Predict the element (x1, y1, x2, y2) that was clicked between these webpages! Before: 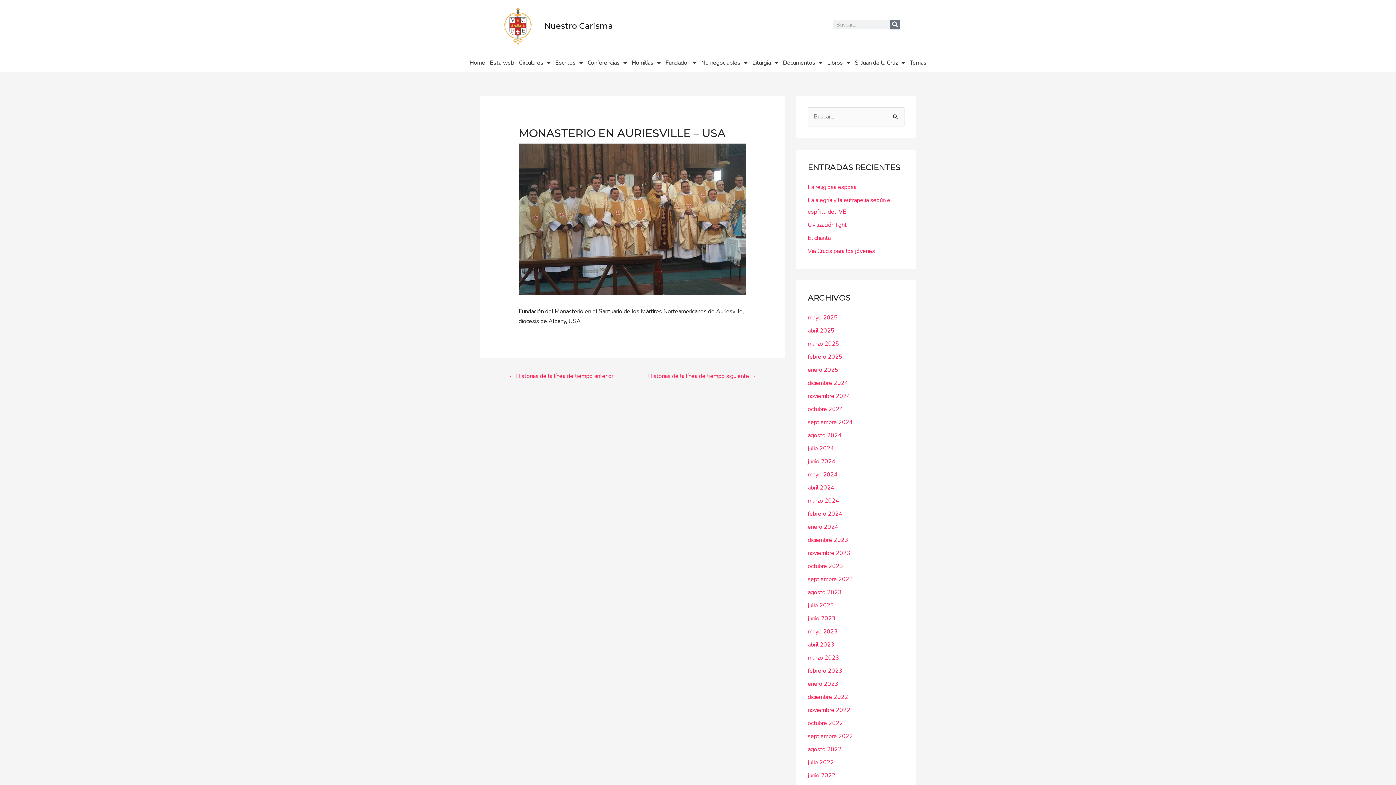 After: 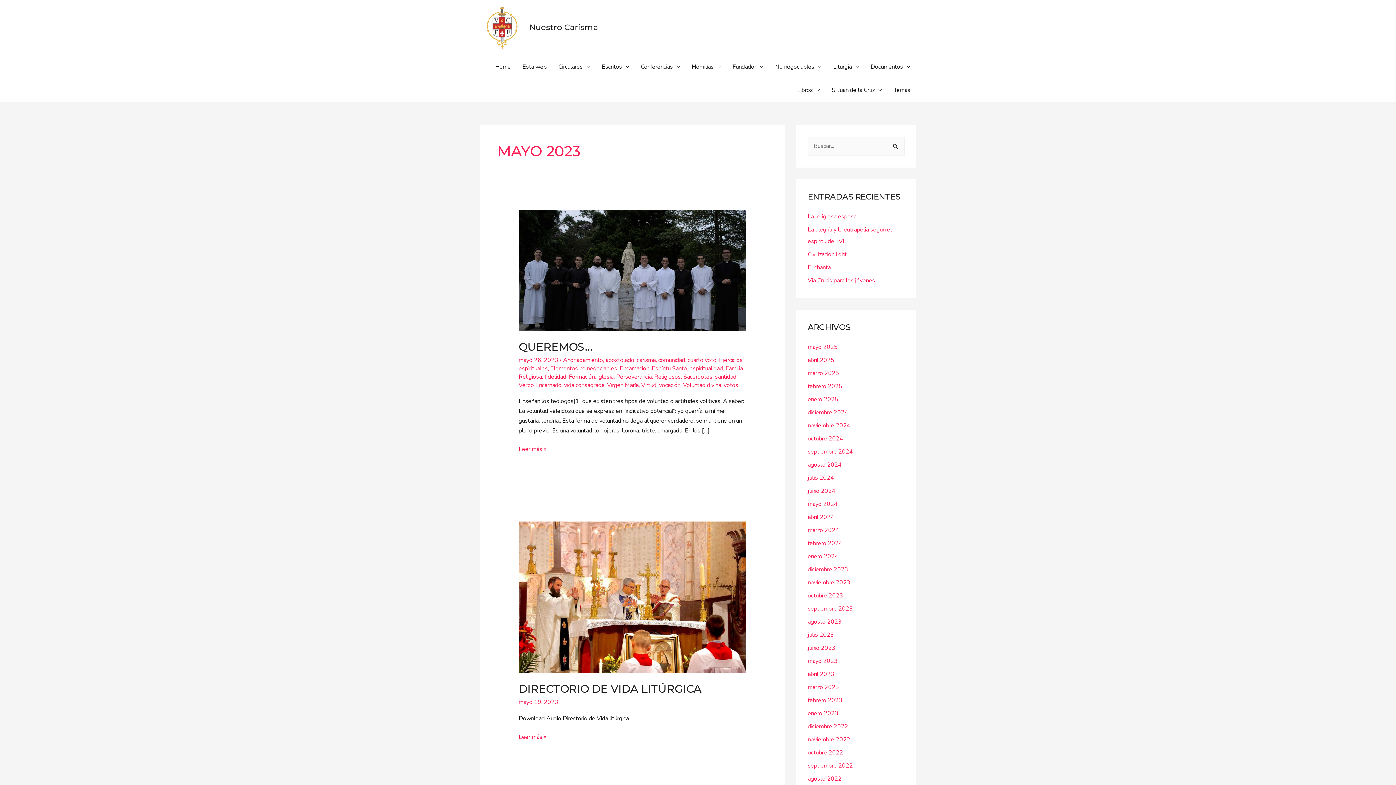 Action: bbox: (808, 628, 837, 636) label: mayo 2023